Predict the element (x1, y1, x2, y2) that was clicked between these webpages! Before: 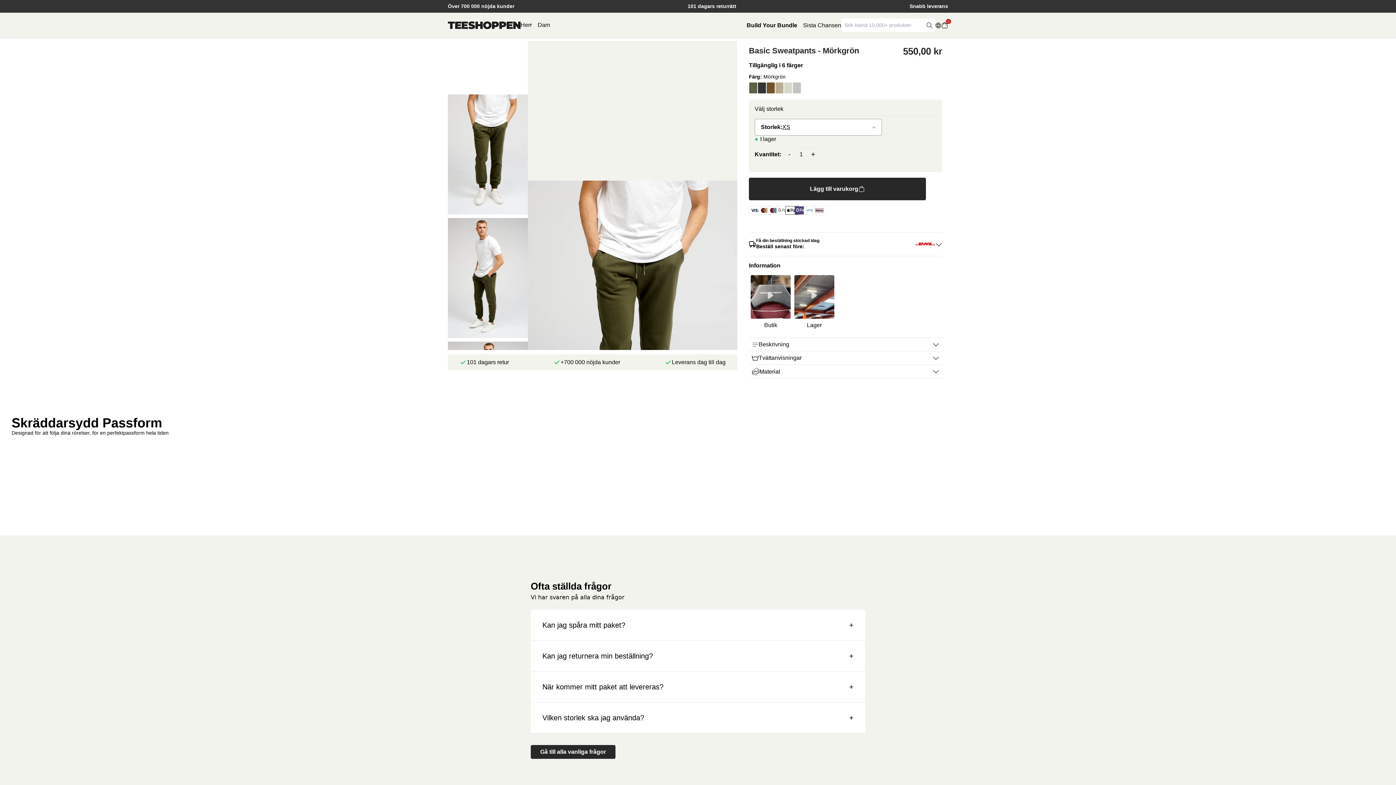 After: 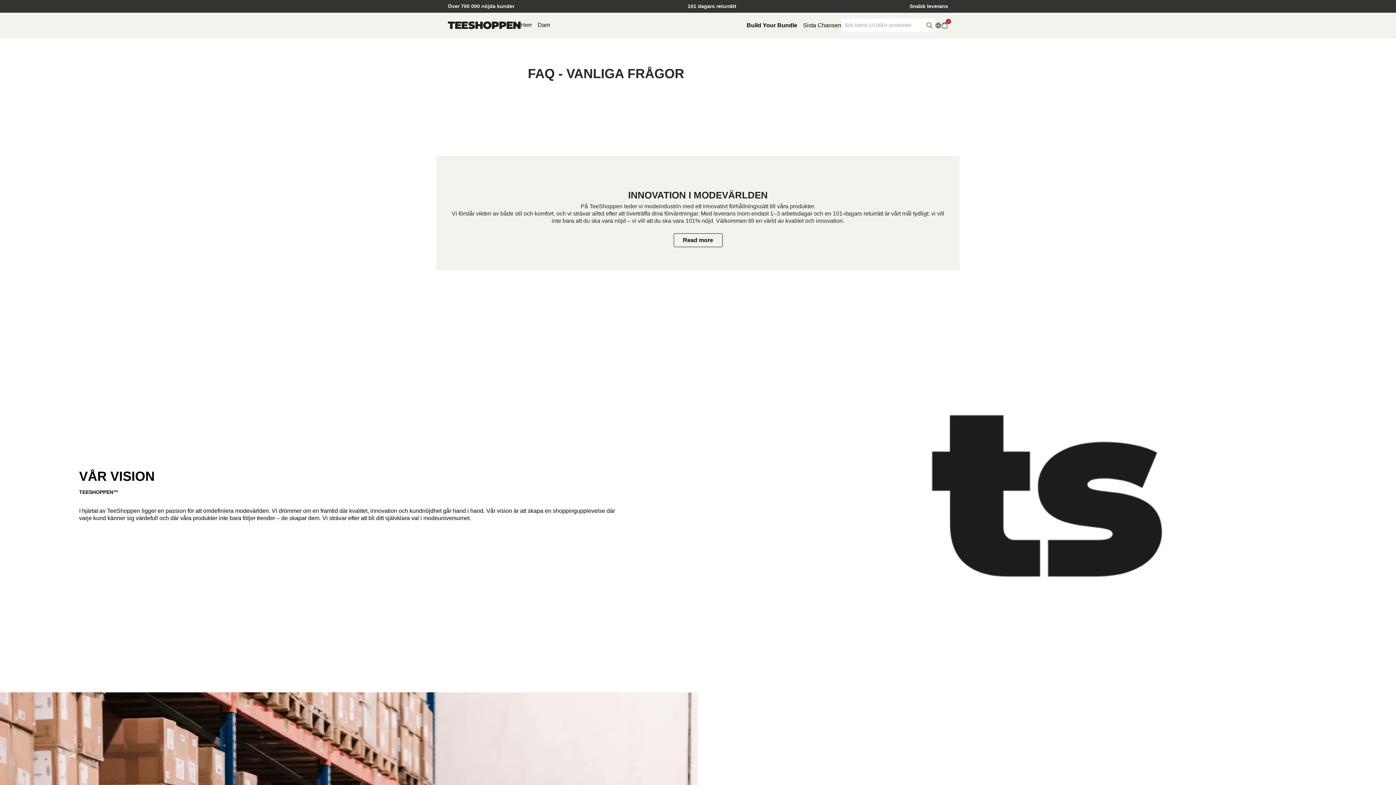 Action: bbox: (530, 745, 615, 759) label: Gå till alla vanliga frågor